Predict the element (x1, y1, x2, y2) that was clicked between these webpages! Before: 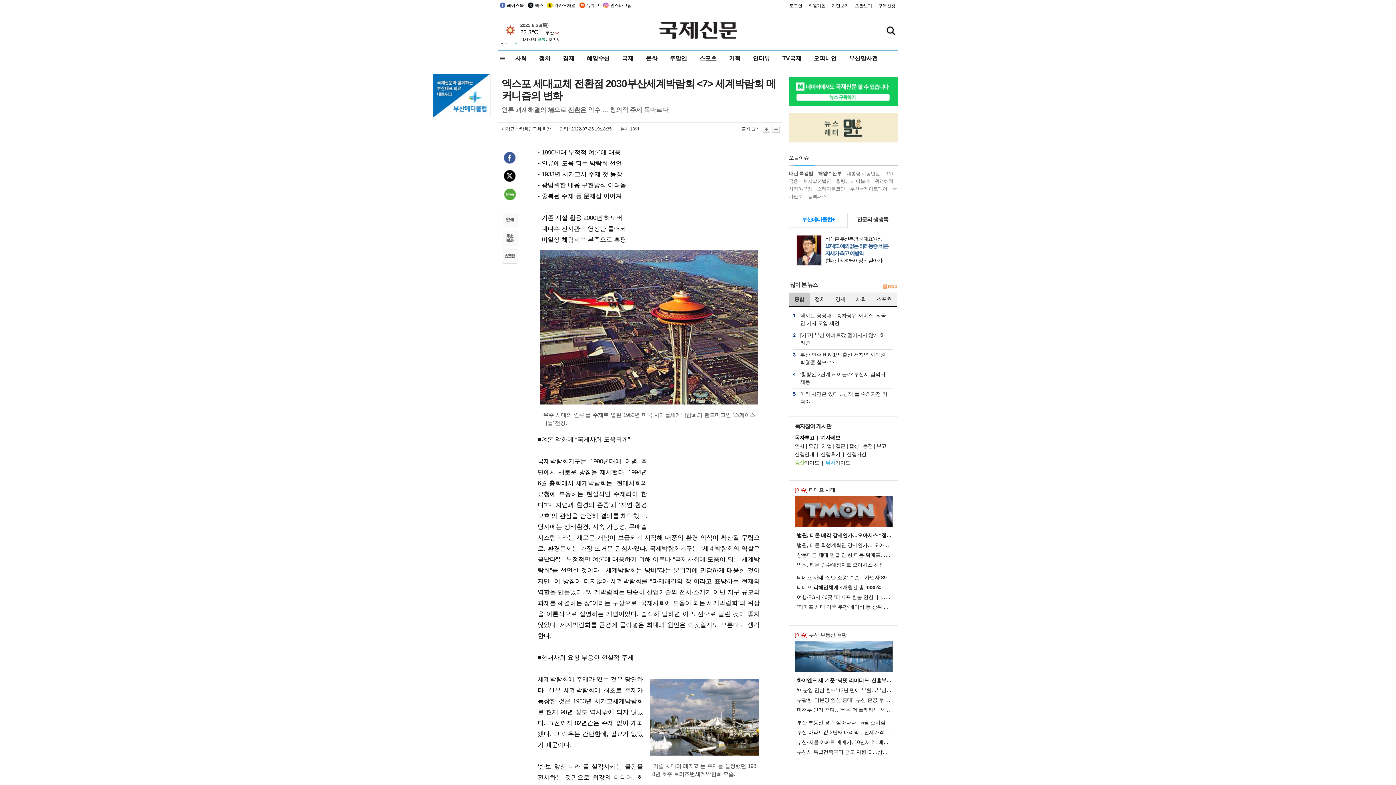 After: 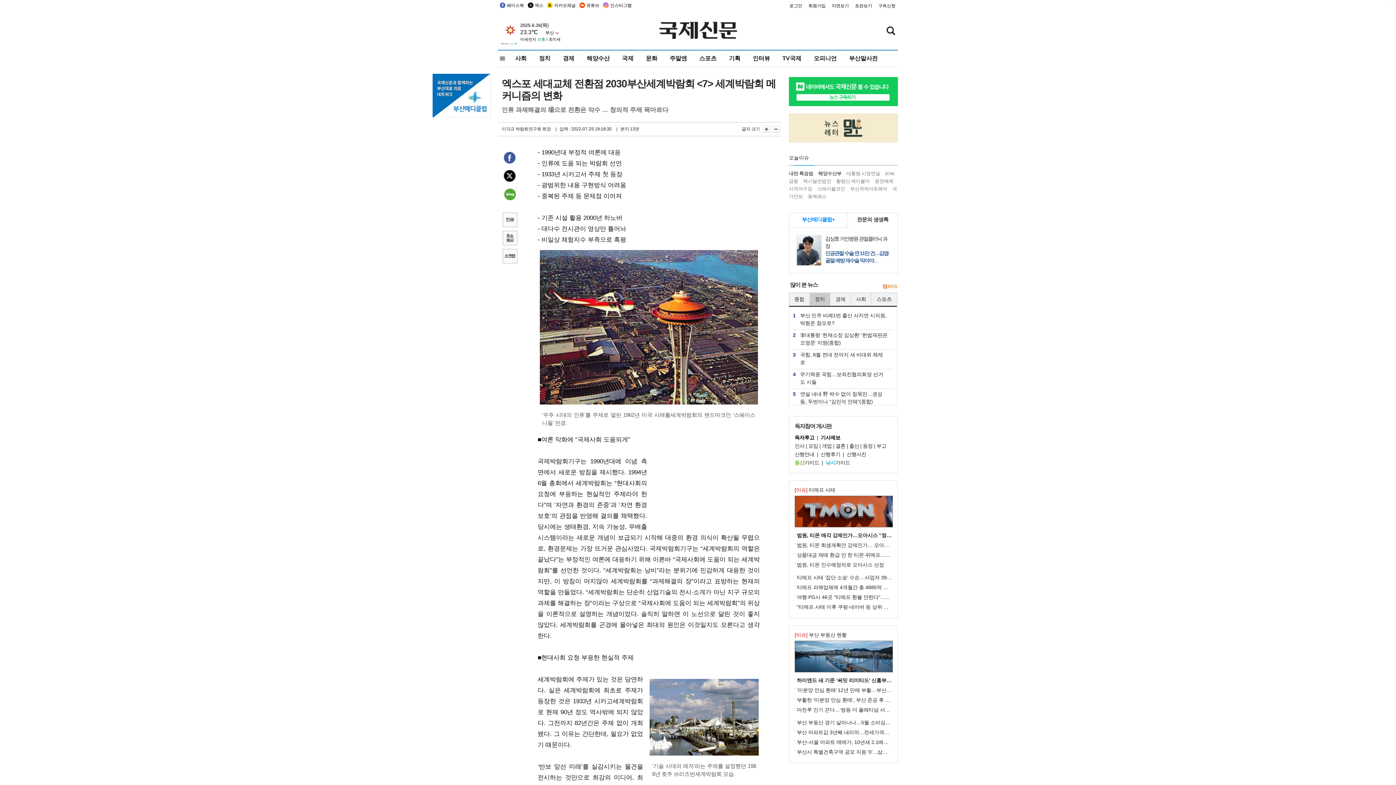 Action: label: 정치 bbox: (810, 293, 830, 305)